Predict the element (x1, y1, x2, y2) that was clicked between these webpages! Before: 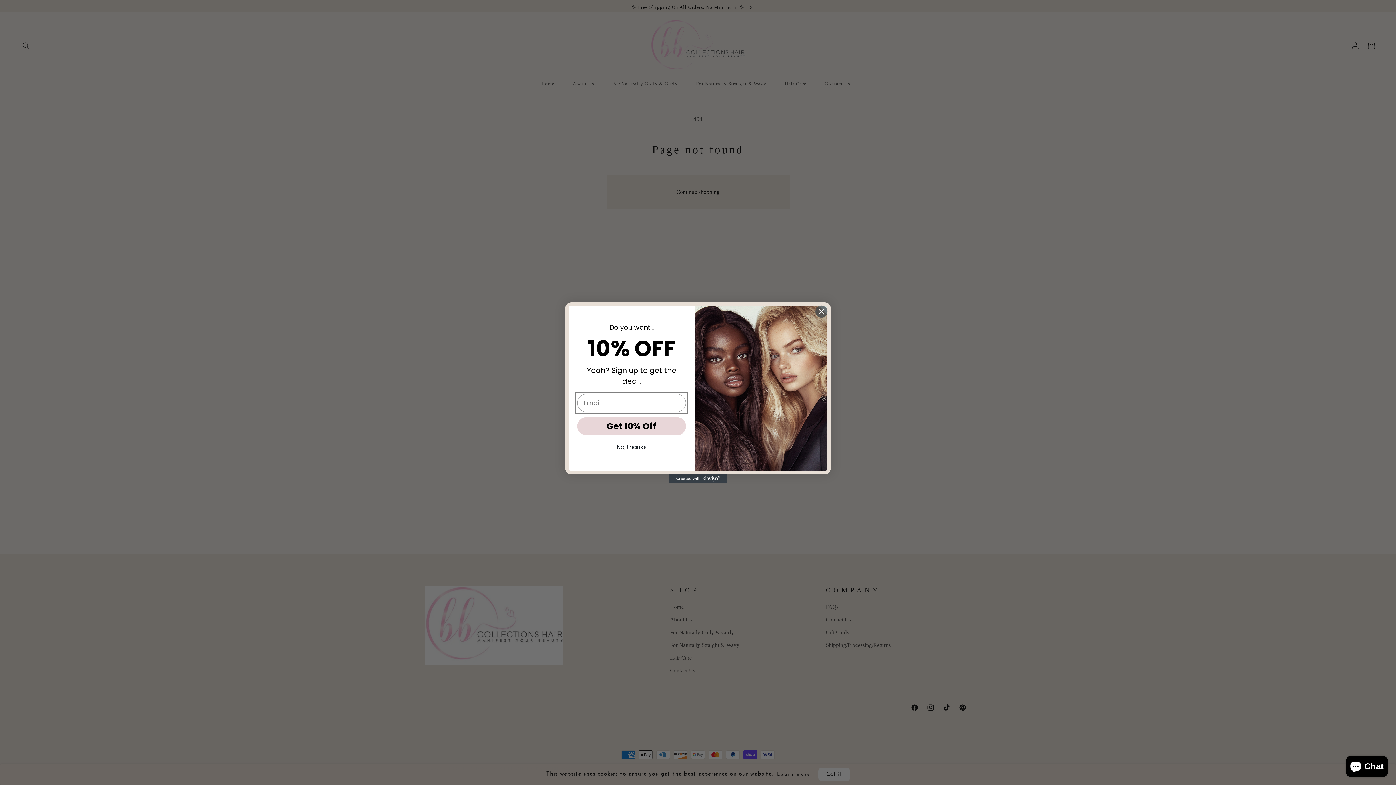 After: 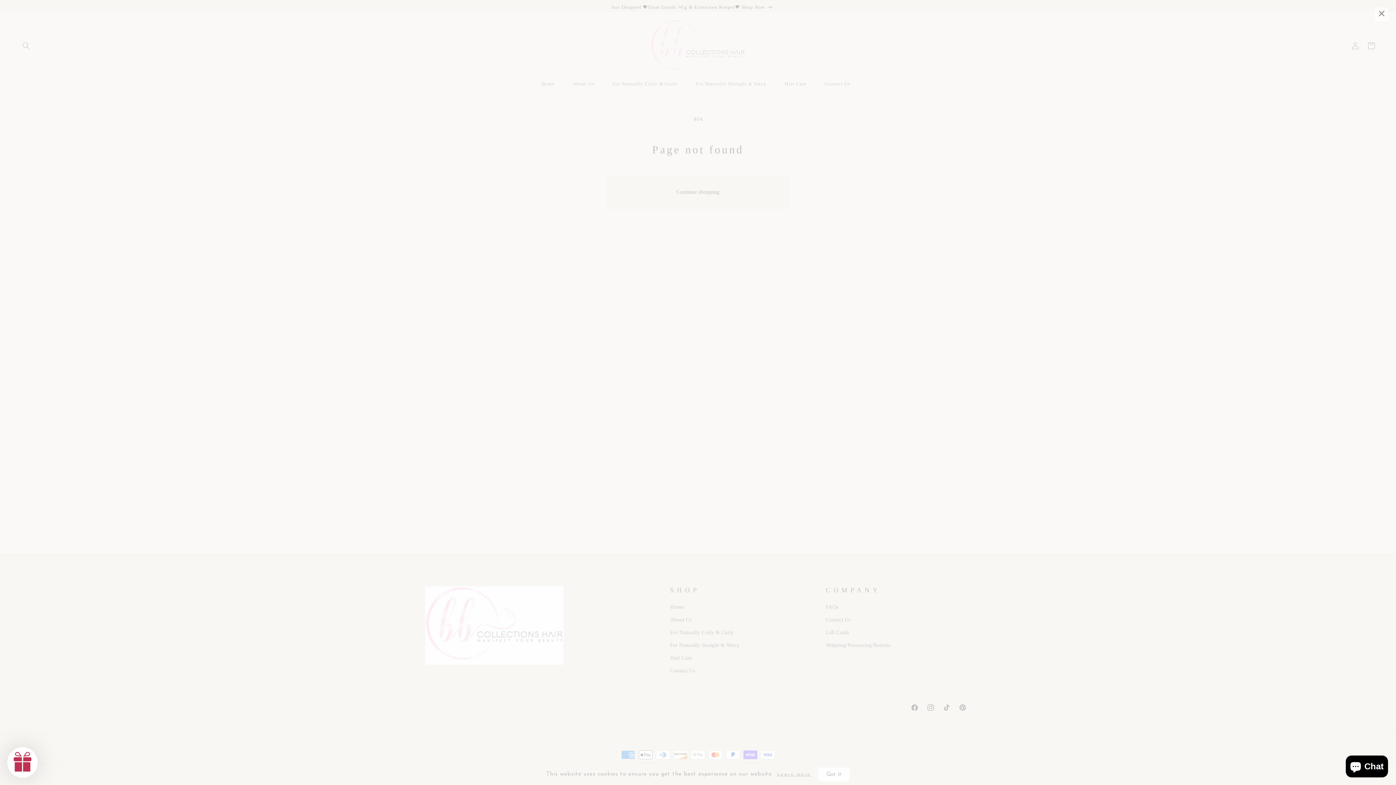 Action: label: Close dialog bbox: (815, 305, 828, 318)